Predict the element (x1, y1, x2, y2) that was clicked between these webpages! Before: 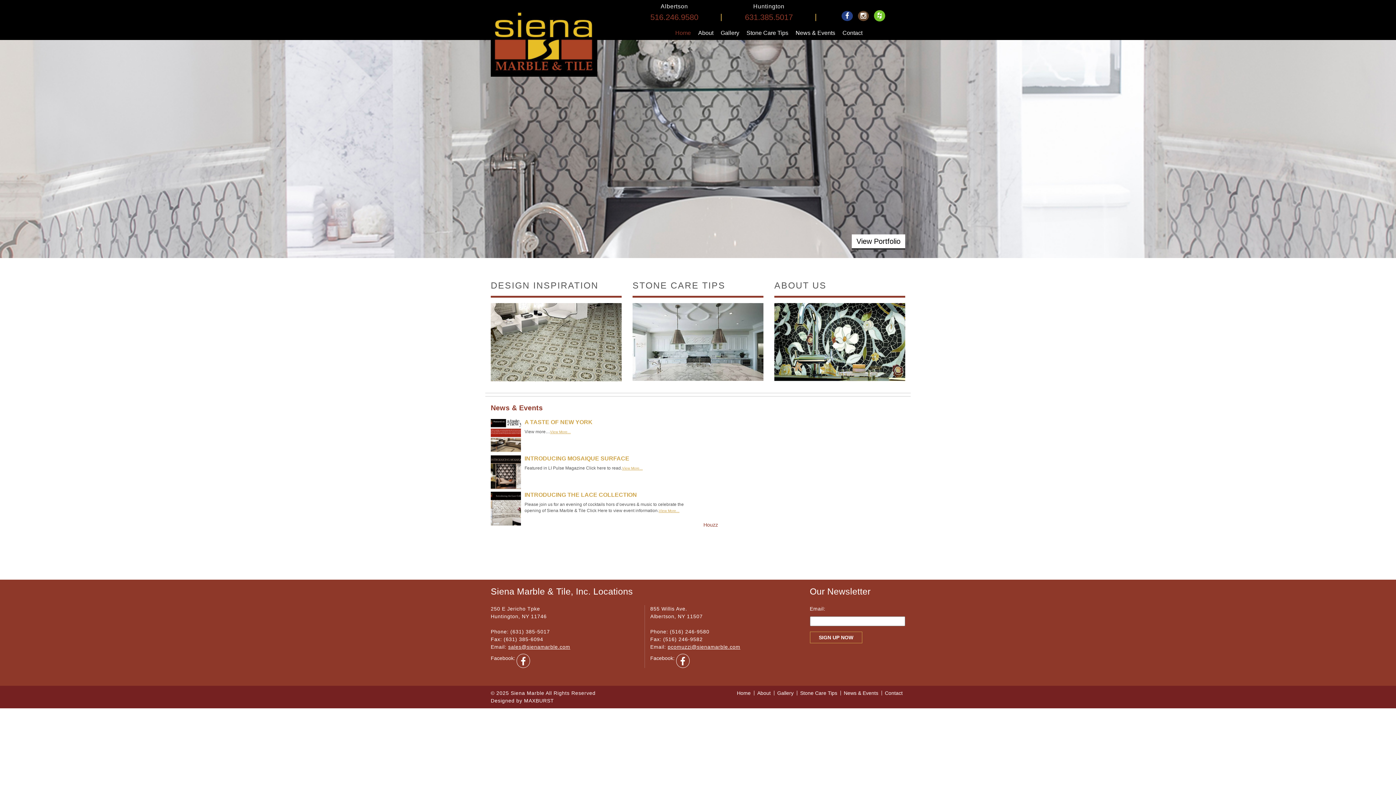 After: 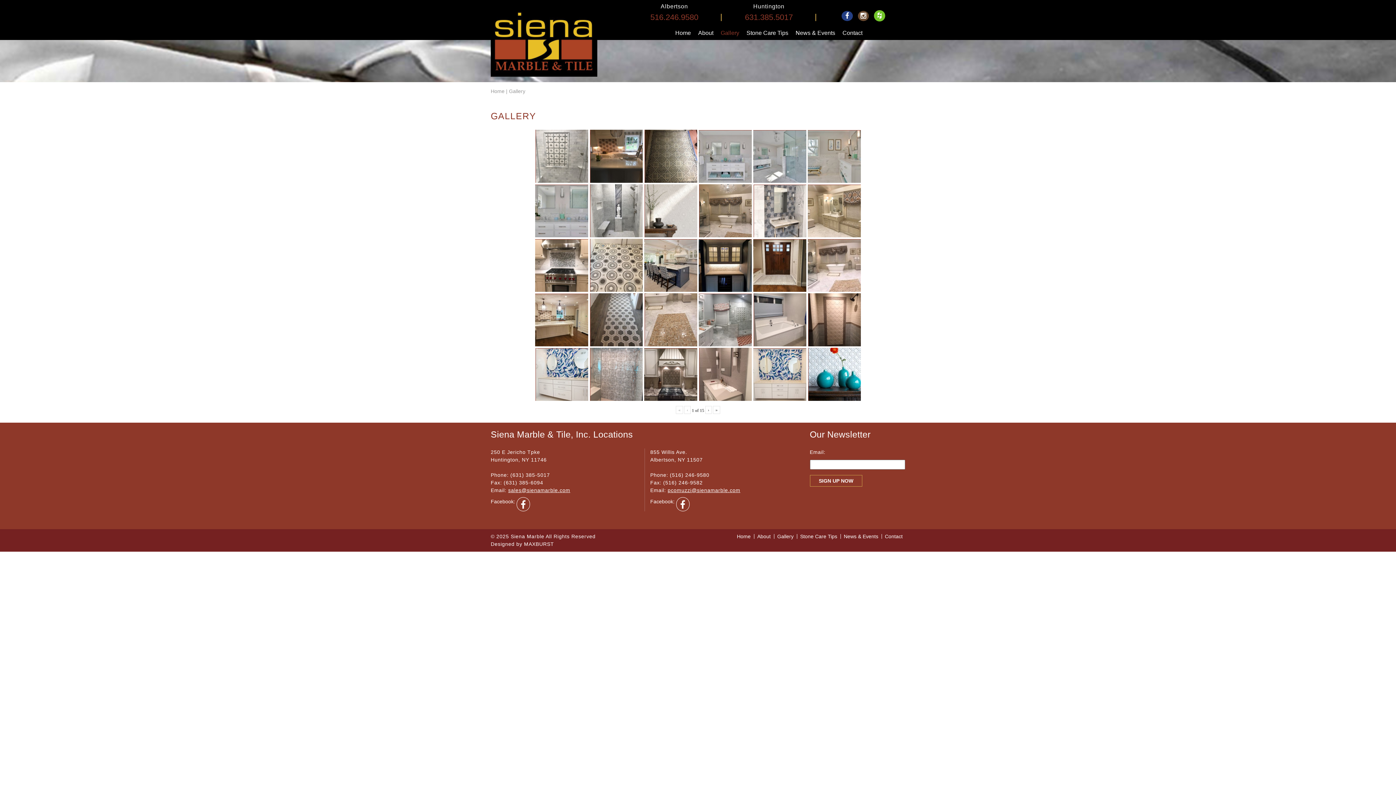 Action: bbox: (717, 25, 743, 40) label: Gallery